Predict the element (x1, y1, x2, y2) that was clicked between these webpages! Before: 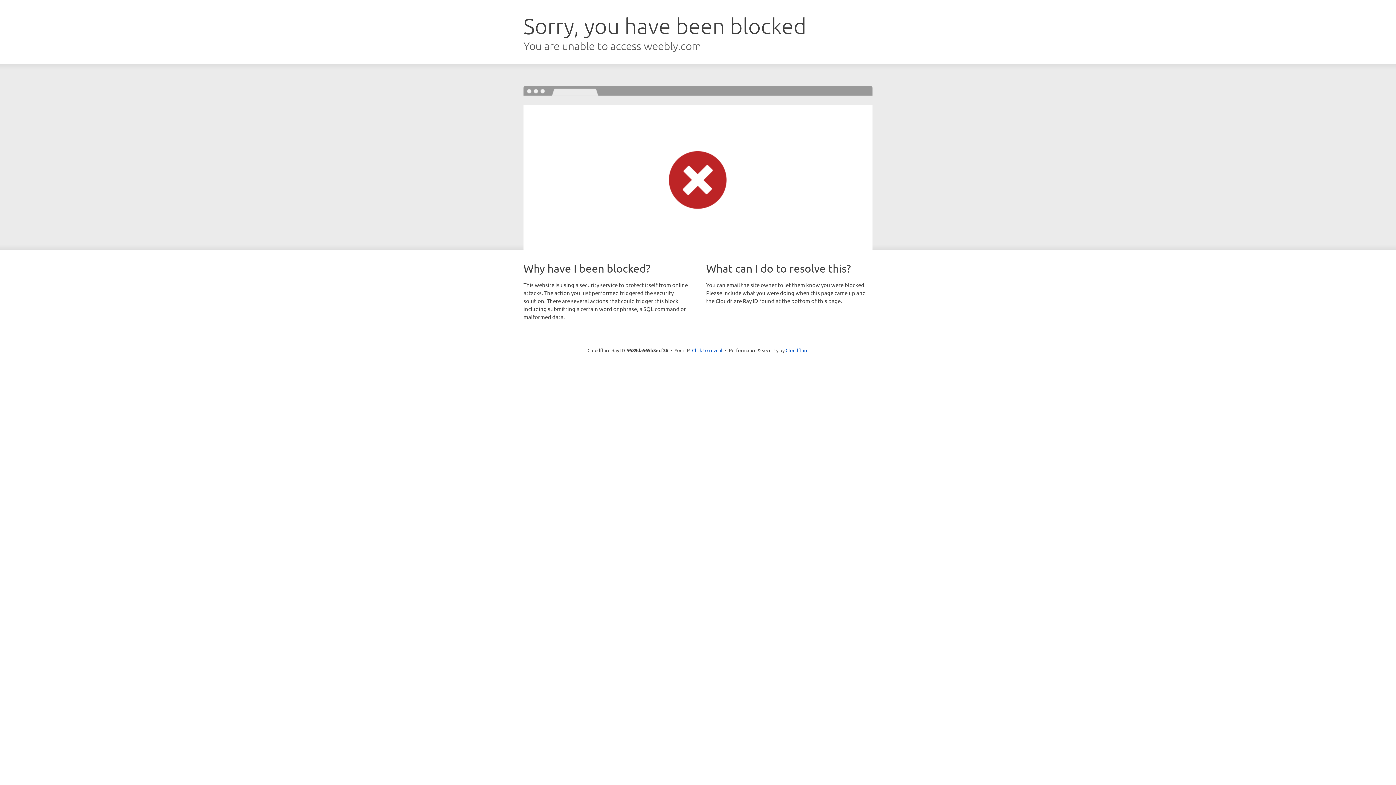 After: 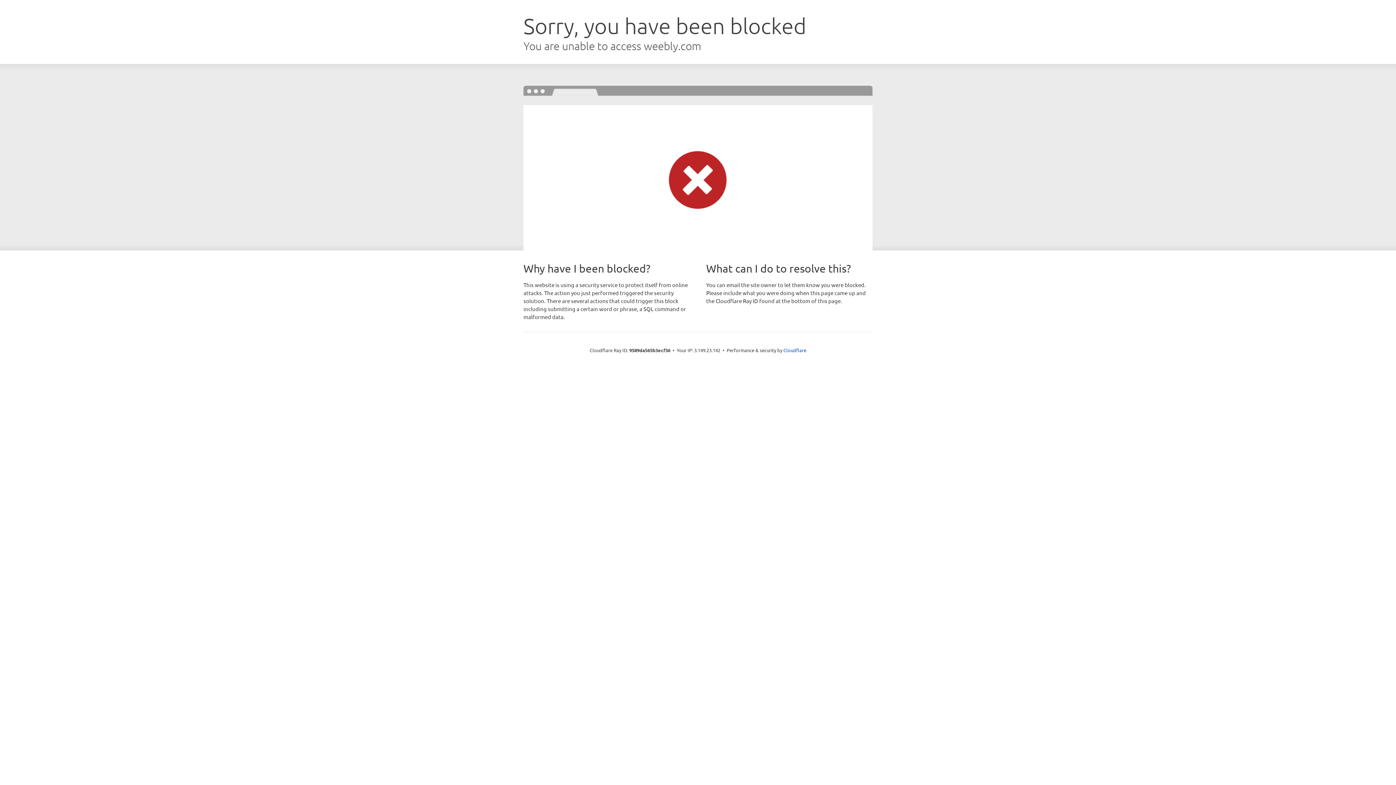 Action: bbox: (692, 346, 722, 353) label: Click to reveal